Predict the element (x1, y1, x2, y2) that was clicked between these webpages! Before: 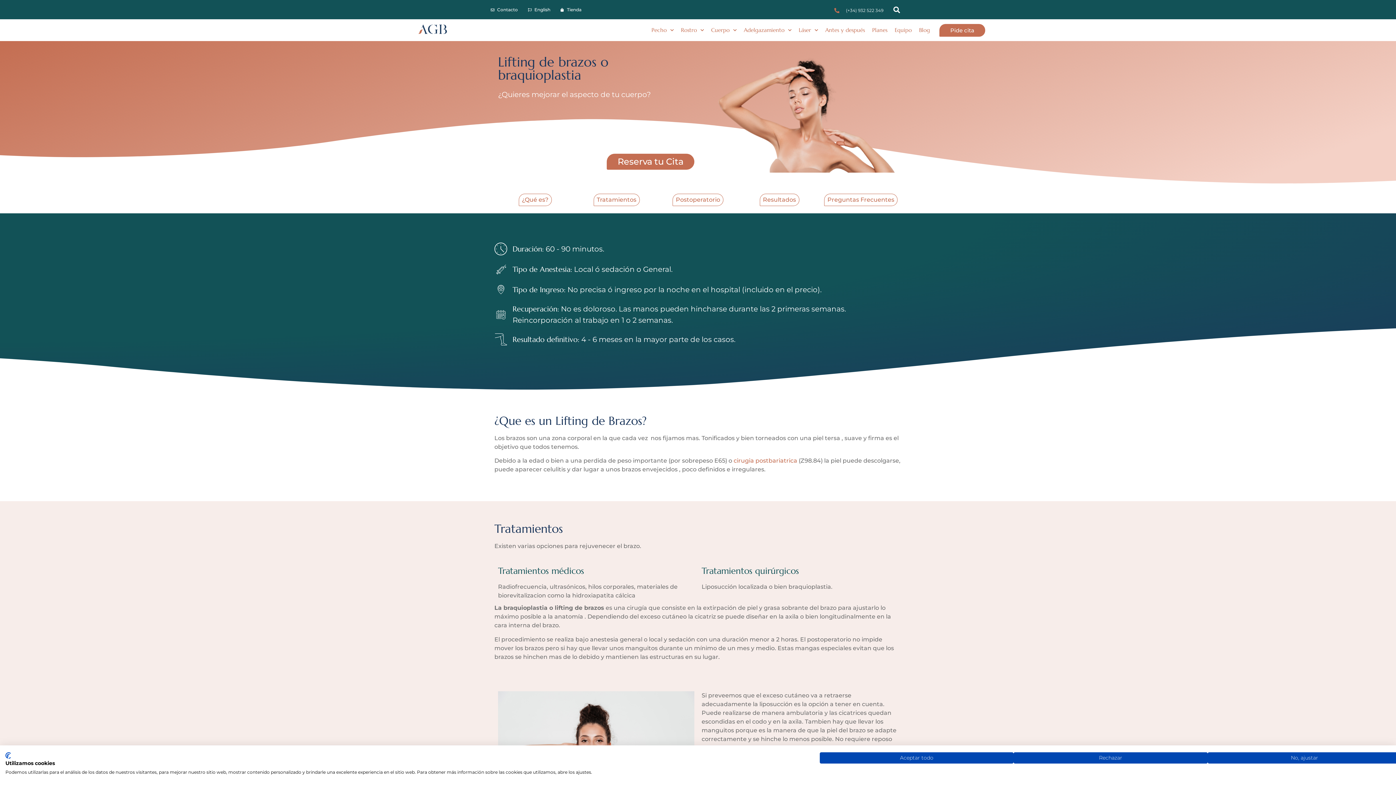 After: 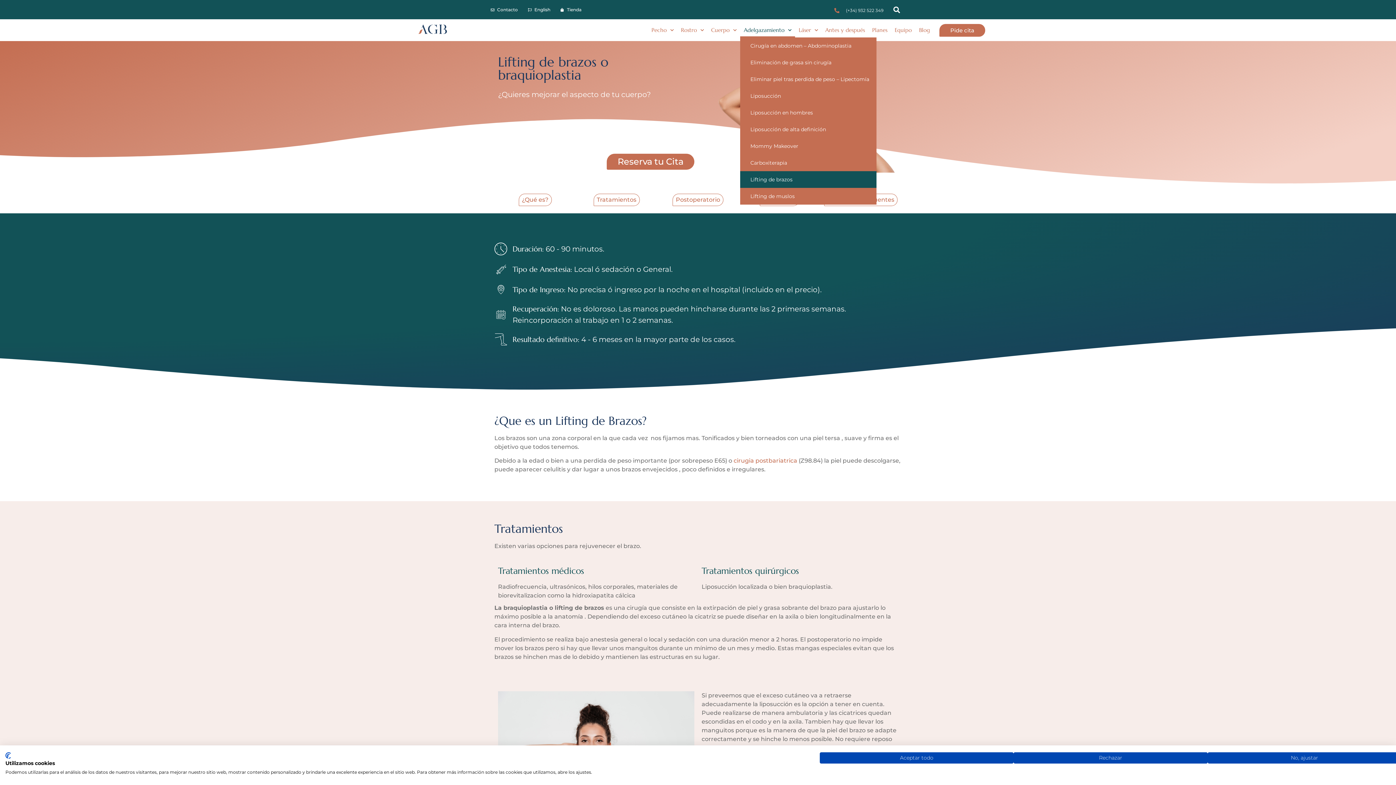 Action: label: Adelgazamiento bbox: (740, 22, 795, 37)